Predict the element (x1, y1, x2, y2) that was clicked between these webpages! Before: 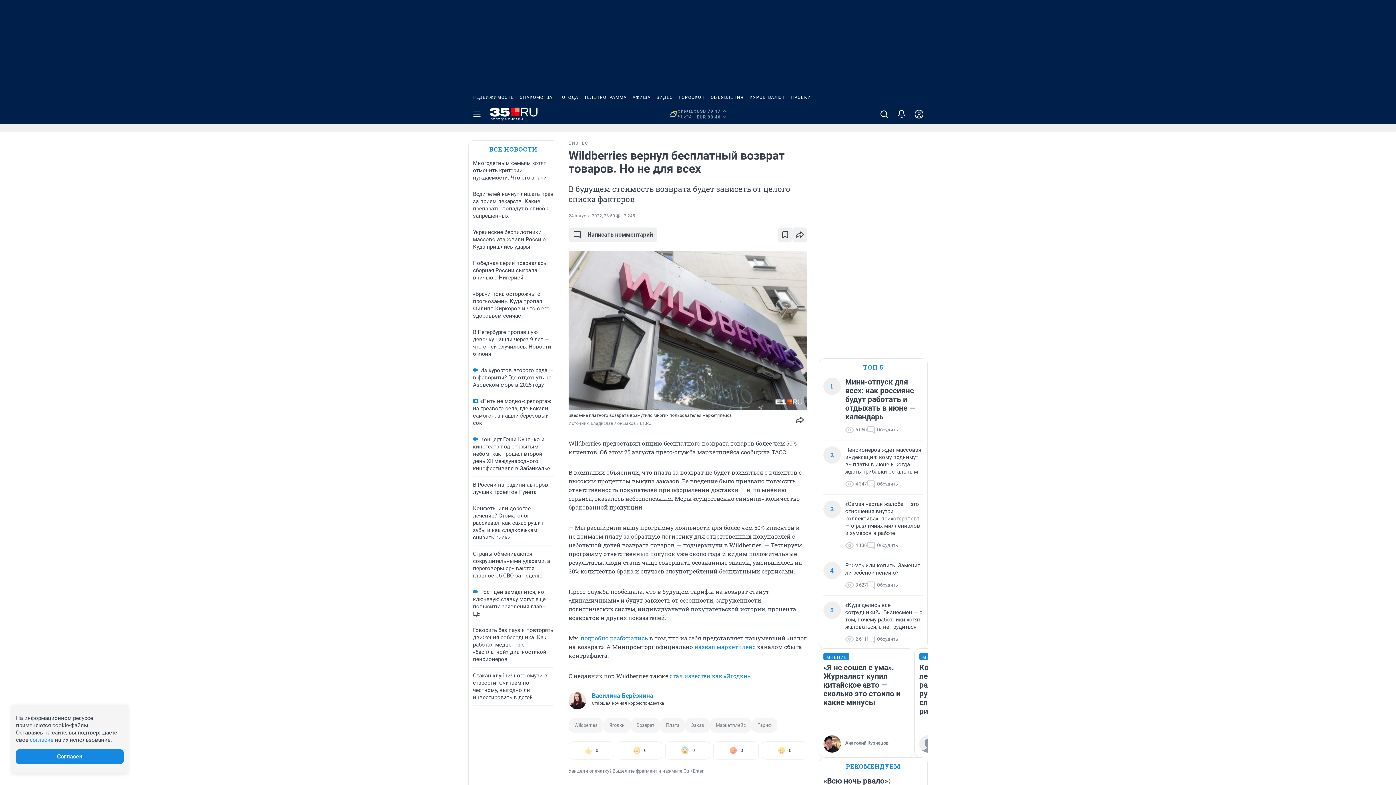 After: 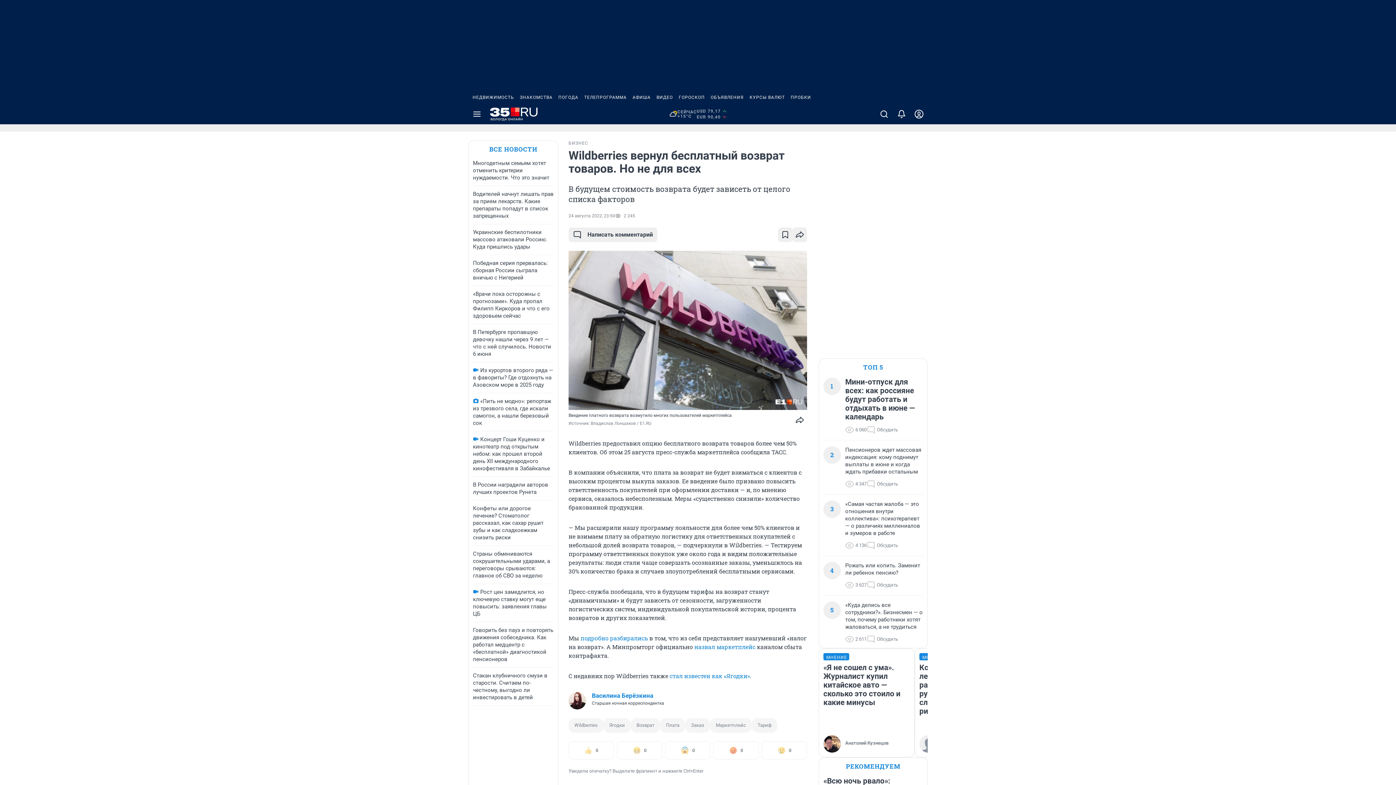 Action: bbox: (653, 90, 676, 104) label: ВИДЕО